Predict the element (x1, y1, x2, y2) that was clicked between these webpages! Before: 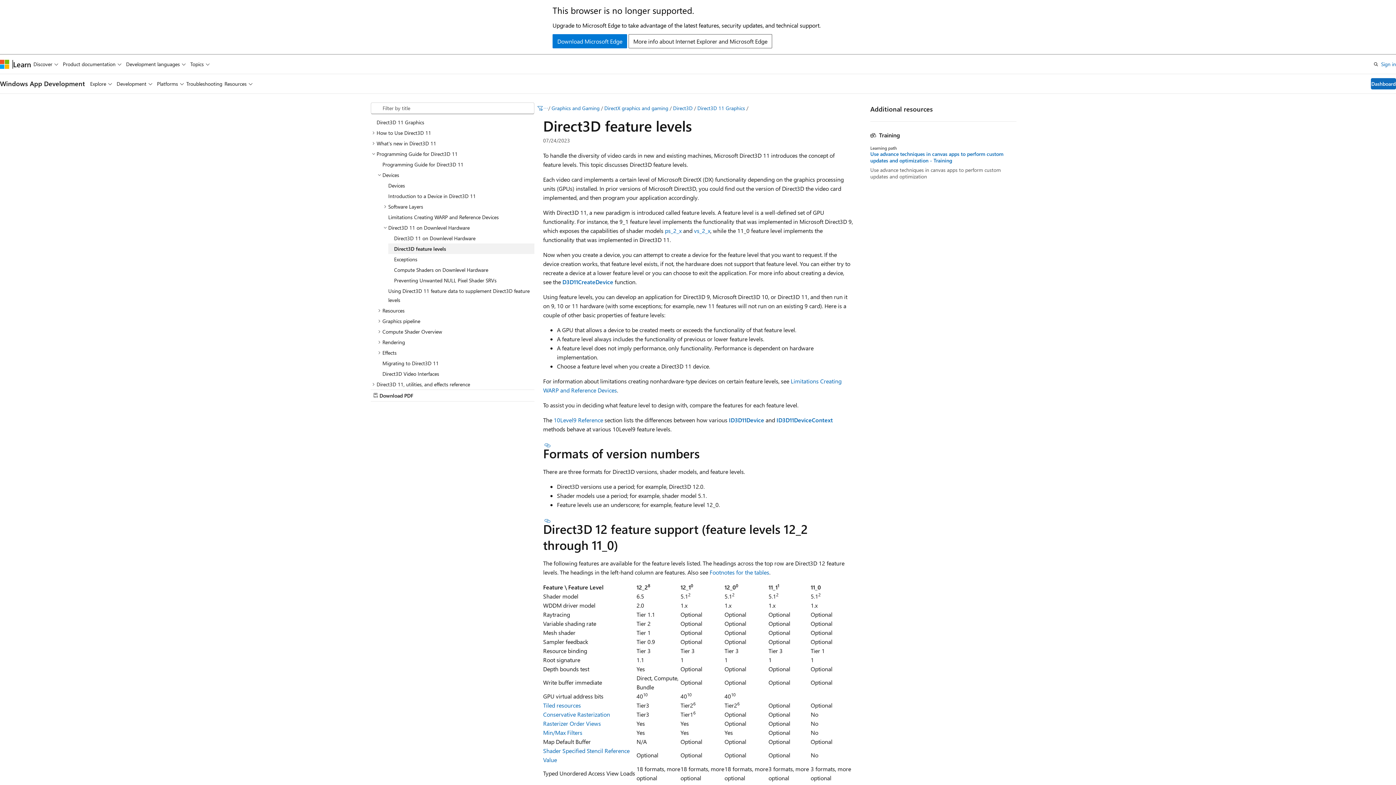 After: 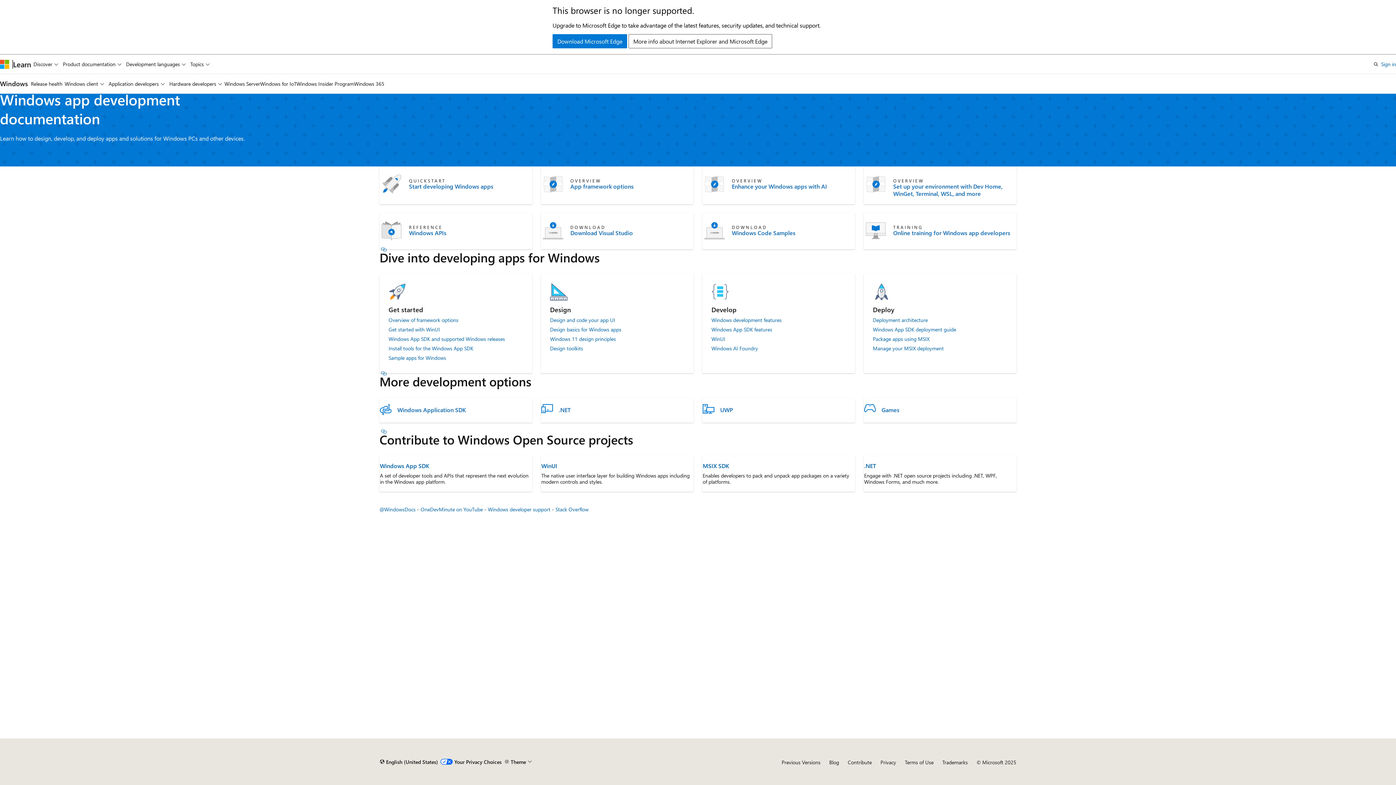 Action: label: Windows App Development bbox: (0, 79, 85, 88)